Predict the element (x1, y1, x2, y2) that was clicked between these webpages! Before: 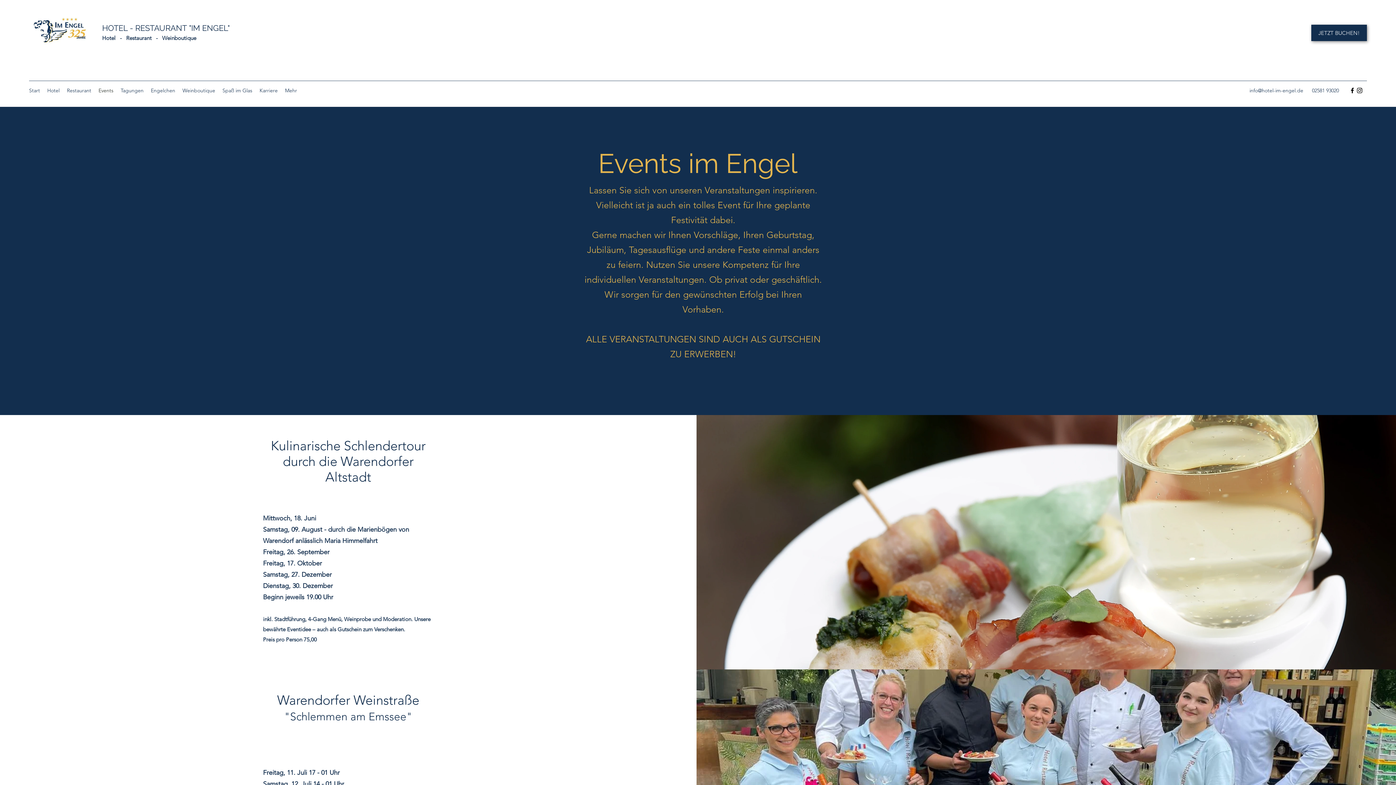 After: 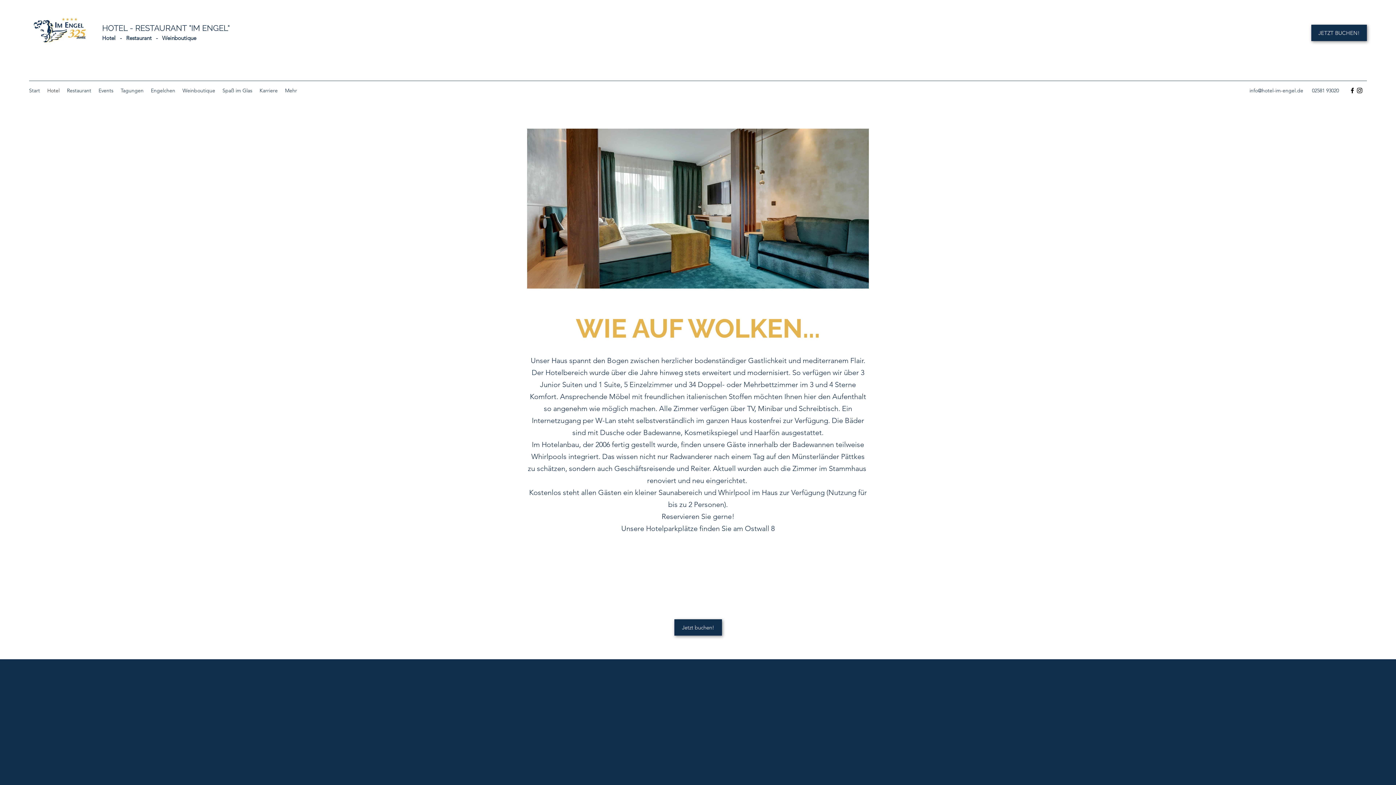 Action: bbox: (43, 85, 63, 96) label: Hotel